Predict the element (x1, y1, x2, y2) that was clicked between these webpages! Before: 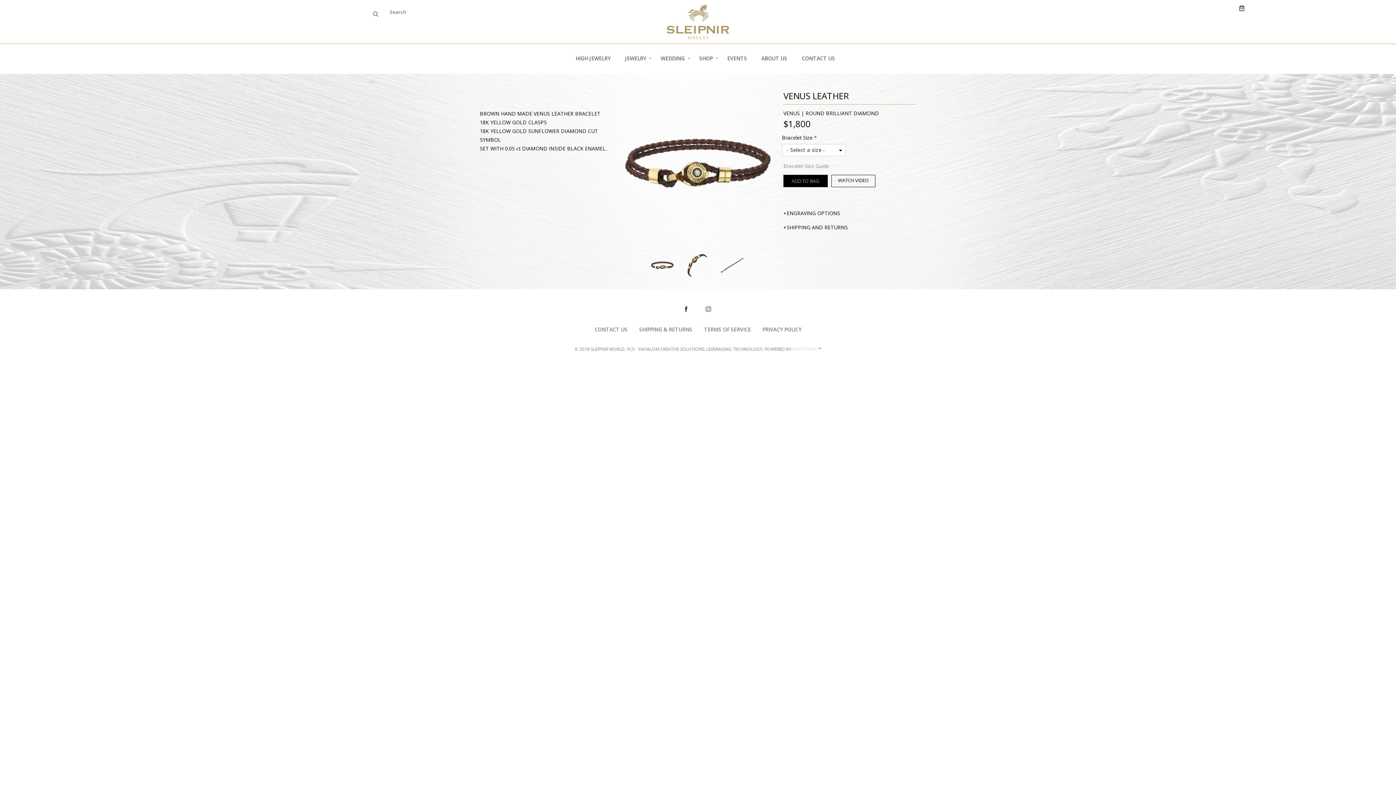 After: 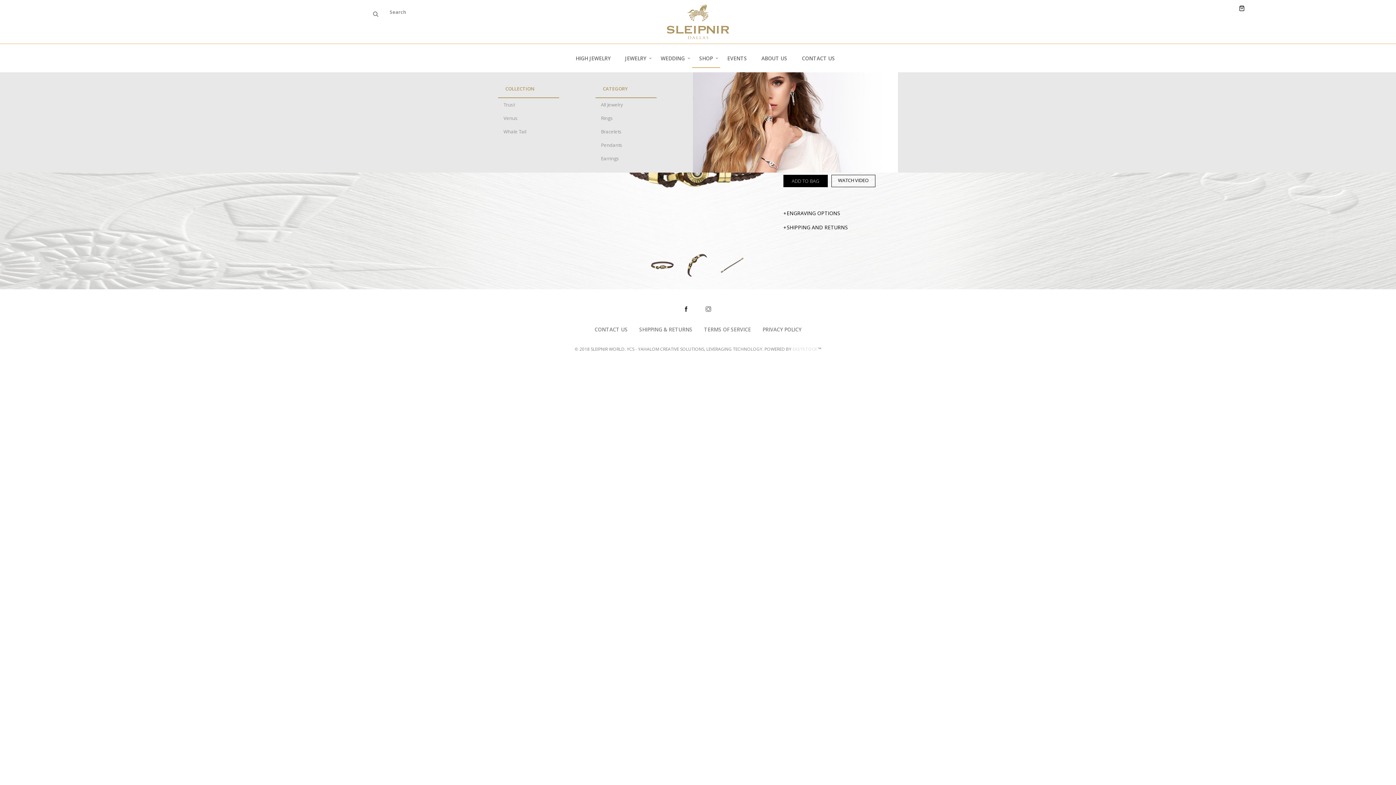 Action: label: SHOP
 » bbox: (692, 49, 720, 67)